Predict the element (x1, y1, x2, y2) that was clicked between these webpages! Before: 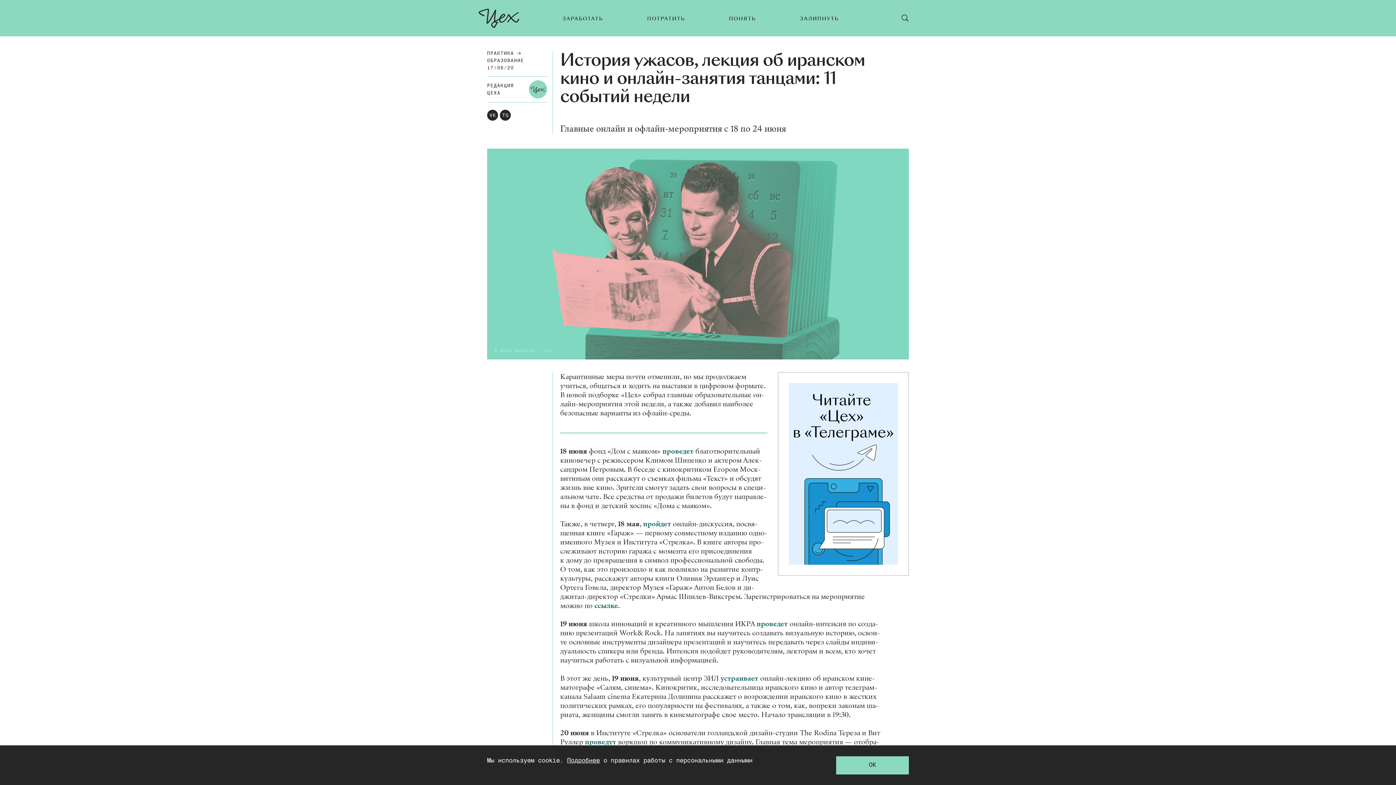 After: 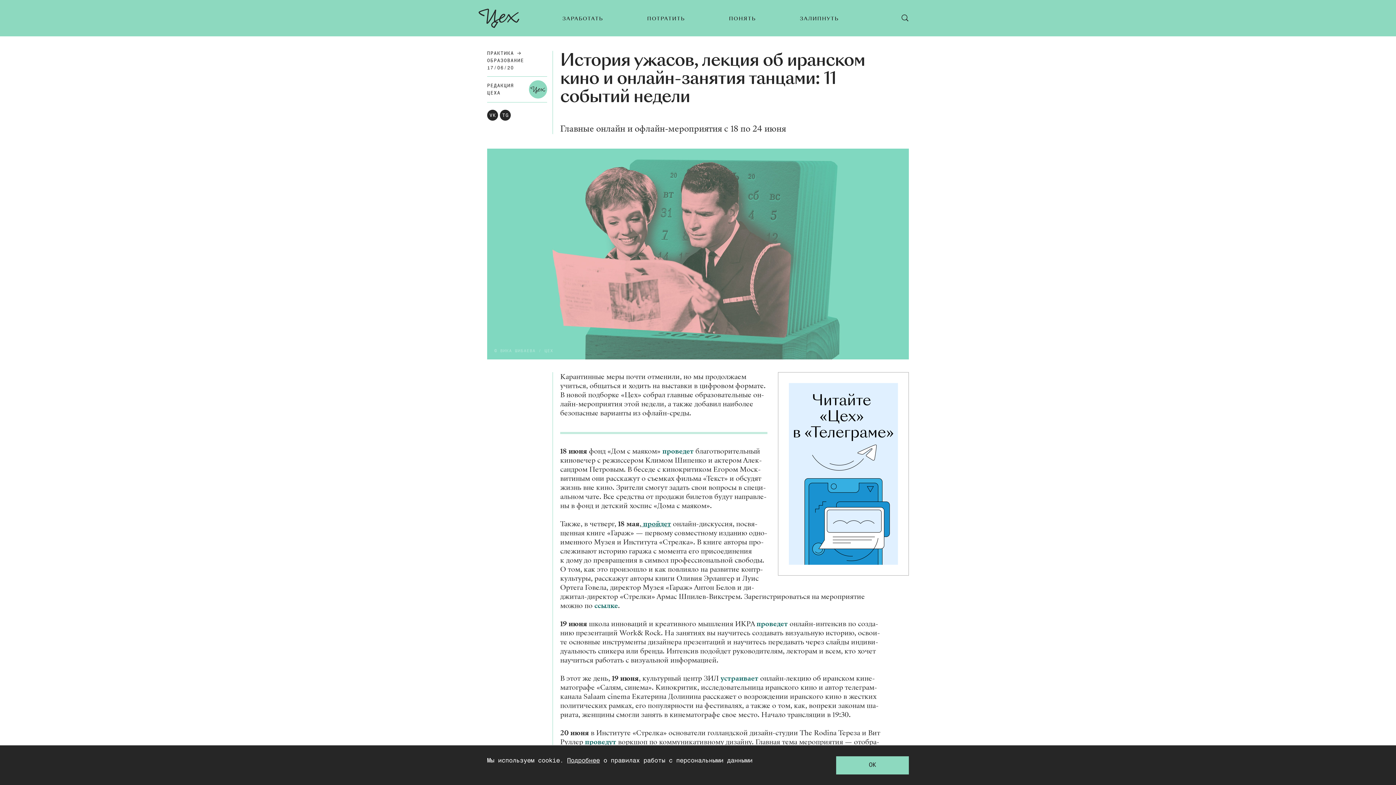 Action: bbox: (641, 519, 671, 529) label:  прой­дет